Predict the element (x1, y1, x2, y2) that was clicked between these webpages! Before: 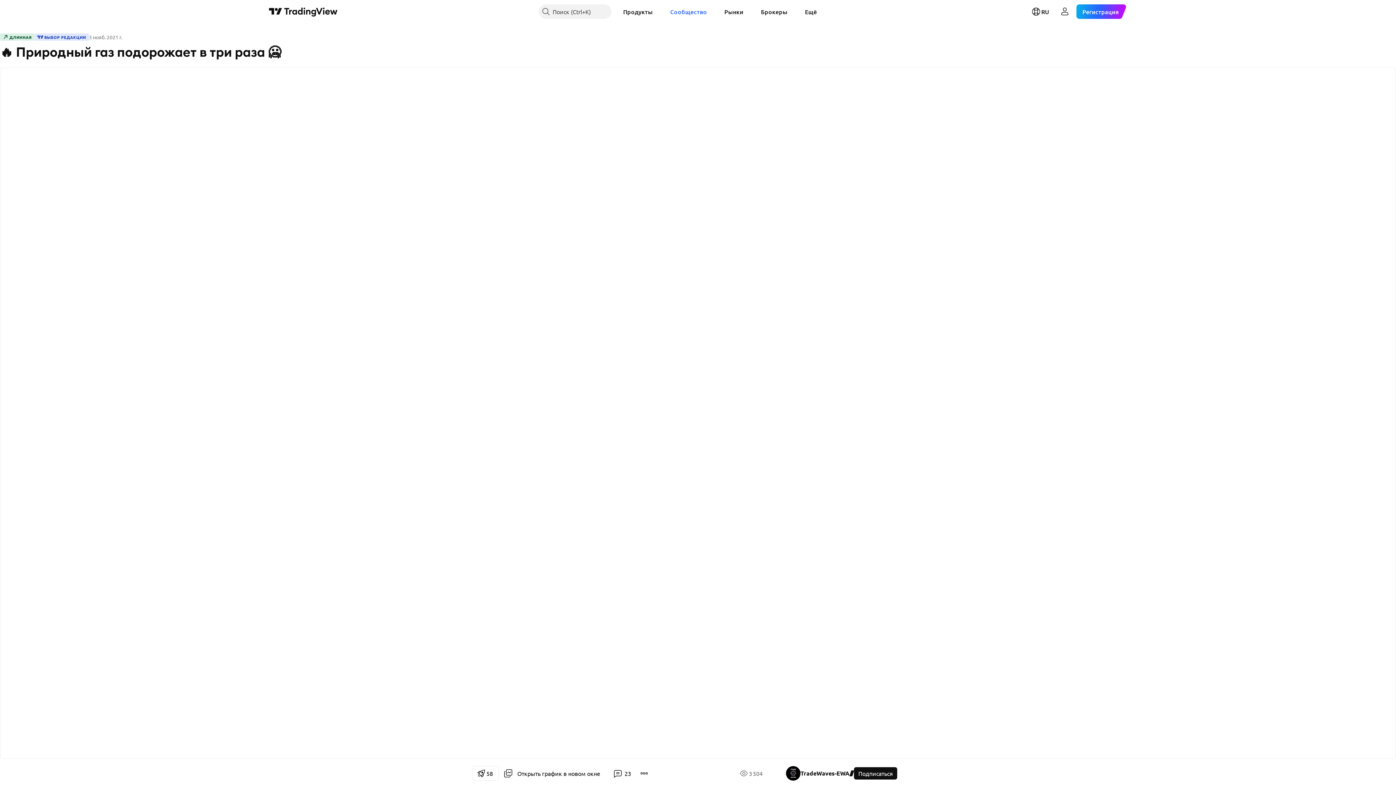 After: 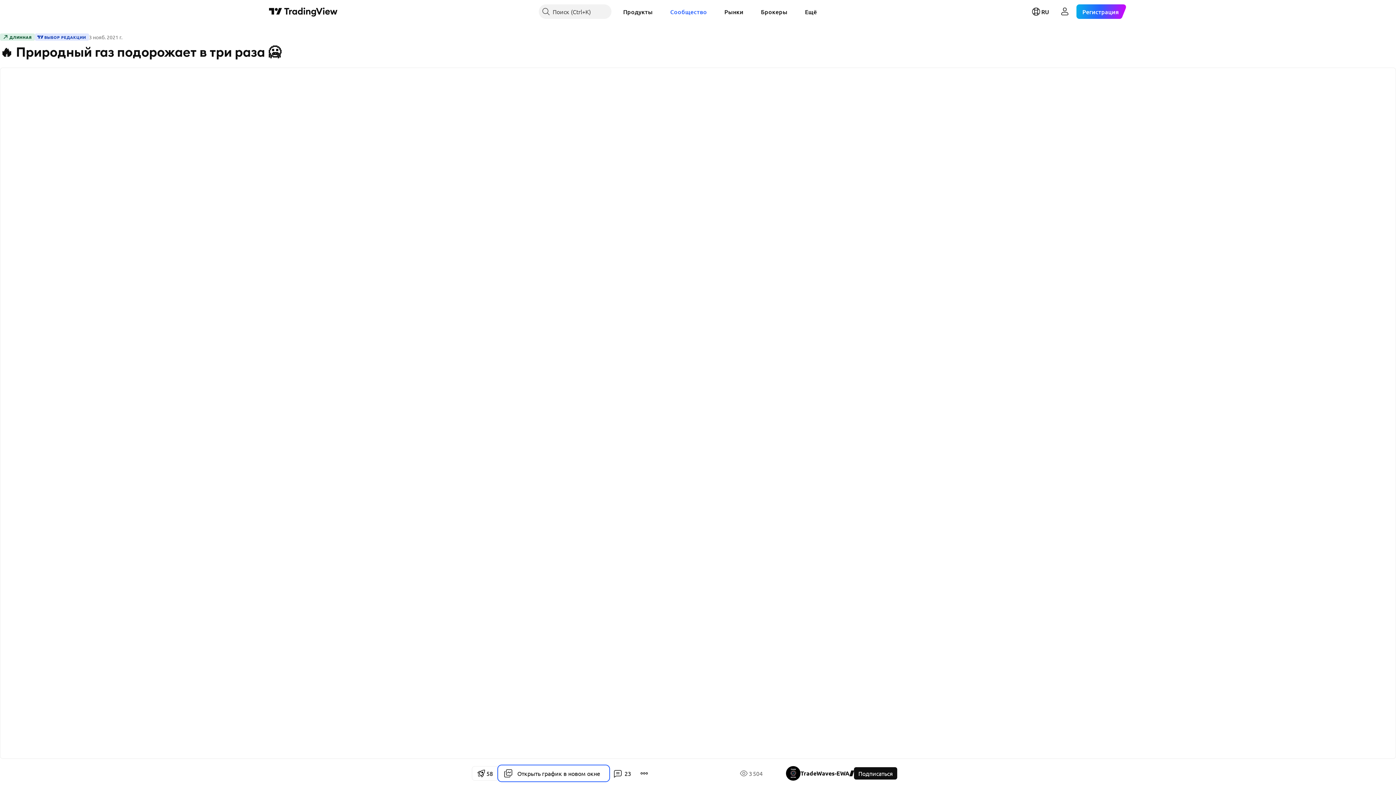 Action: bbox: (498, 766, 608, 781) label: Открыть график в новом окне